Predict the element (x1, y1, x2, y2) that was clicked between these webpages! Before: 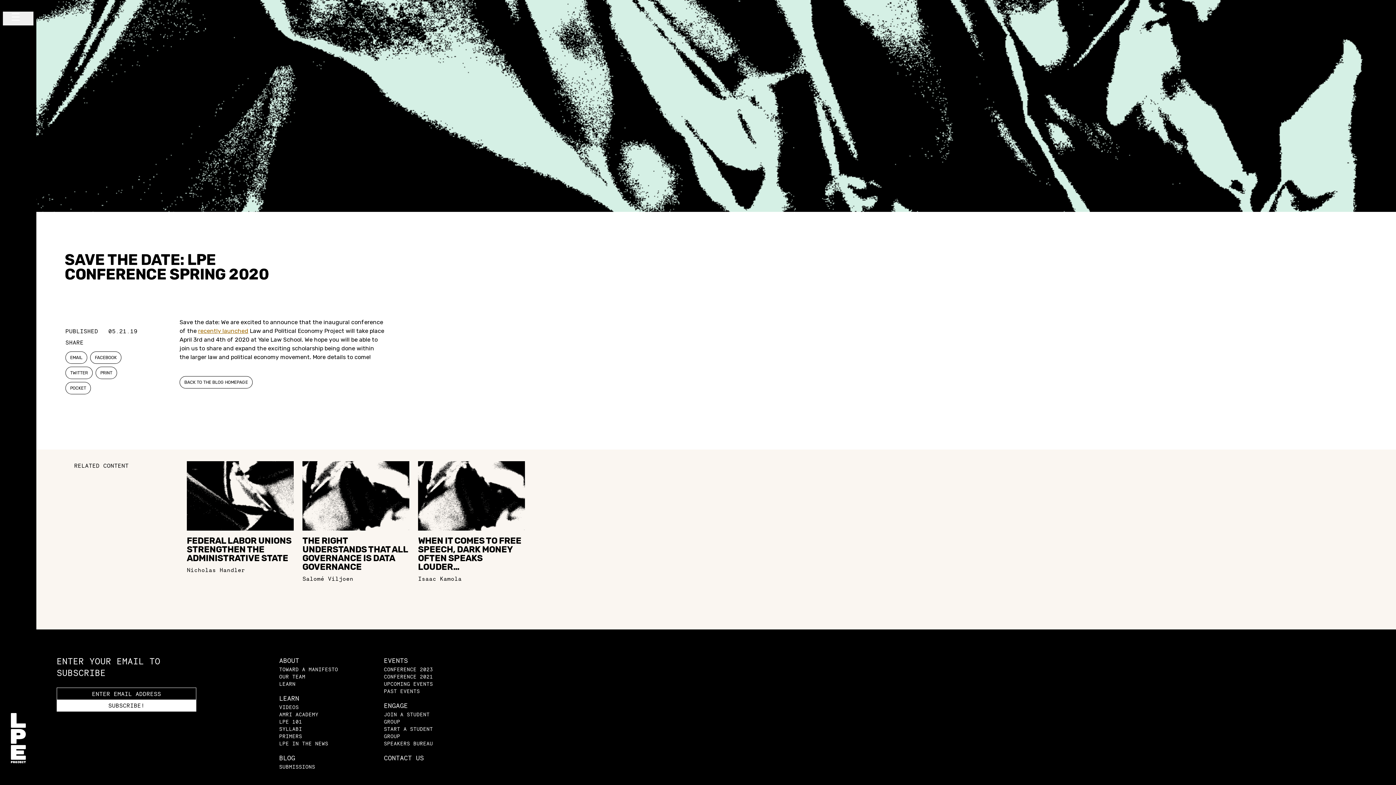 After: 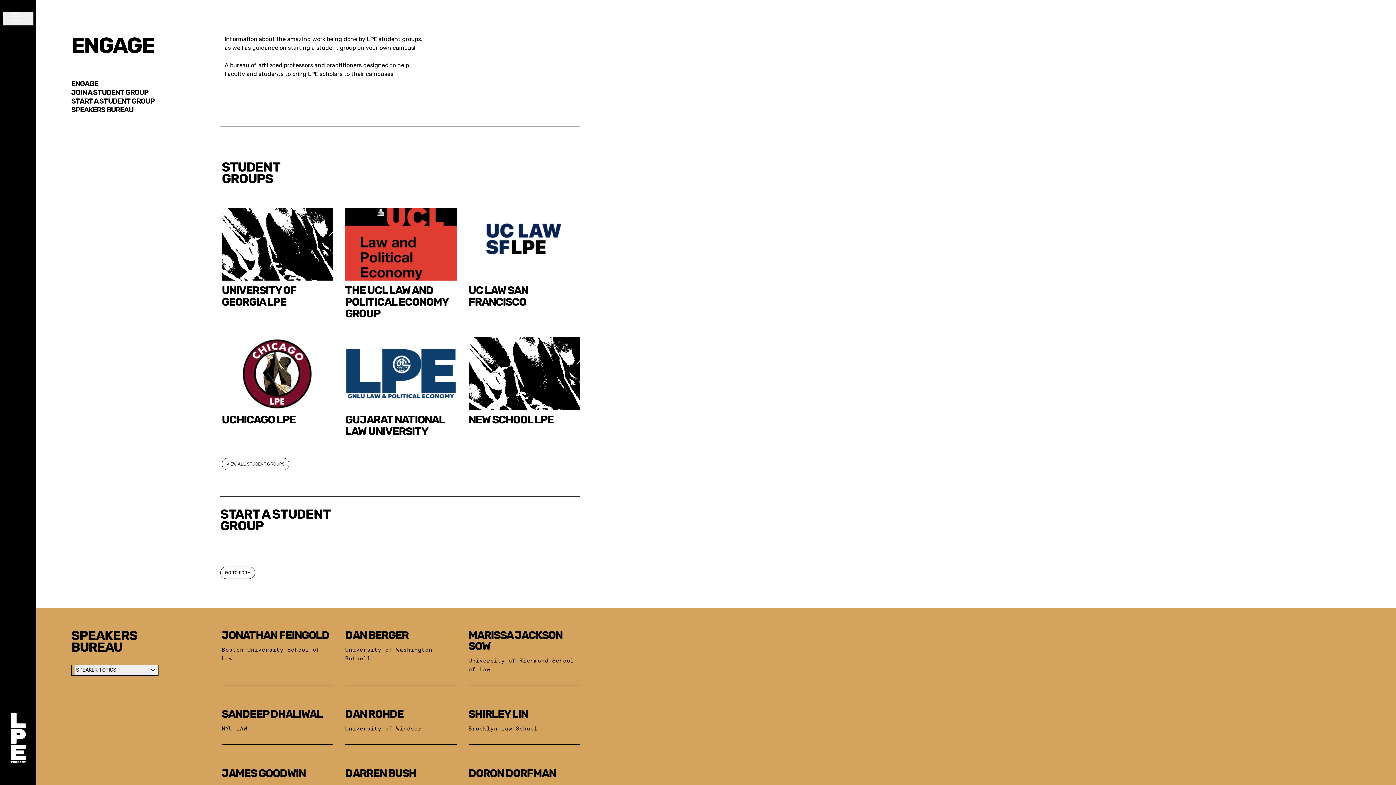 Action: label: ENGAGE bbox: (384, 702, 415, 709)